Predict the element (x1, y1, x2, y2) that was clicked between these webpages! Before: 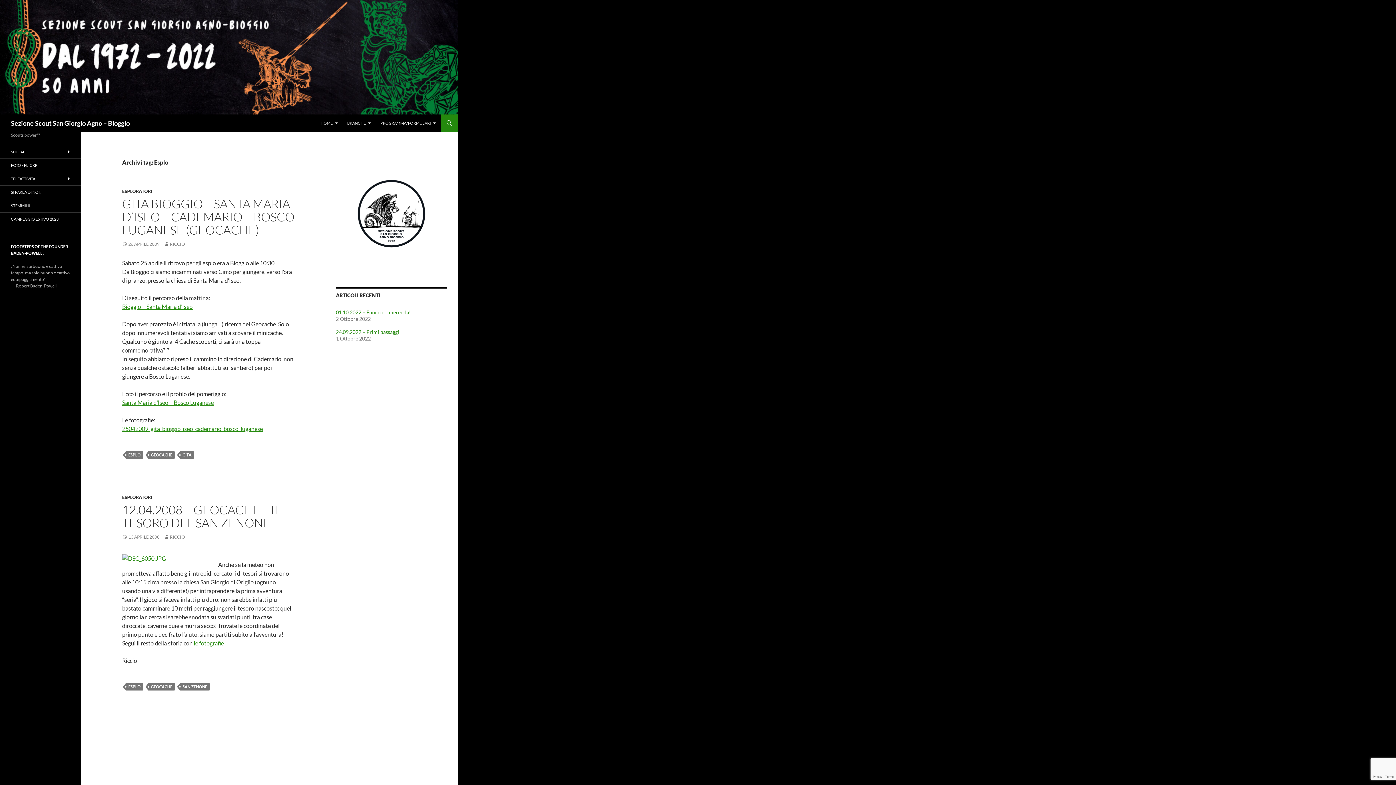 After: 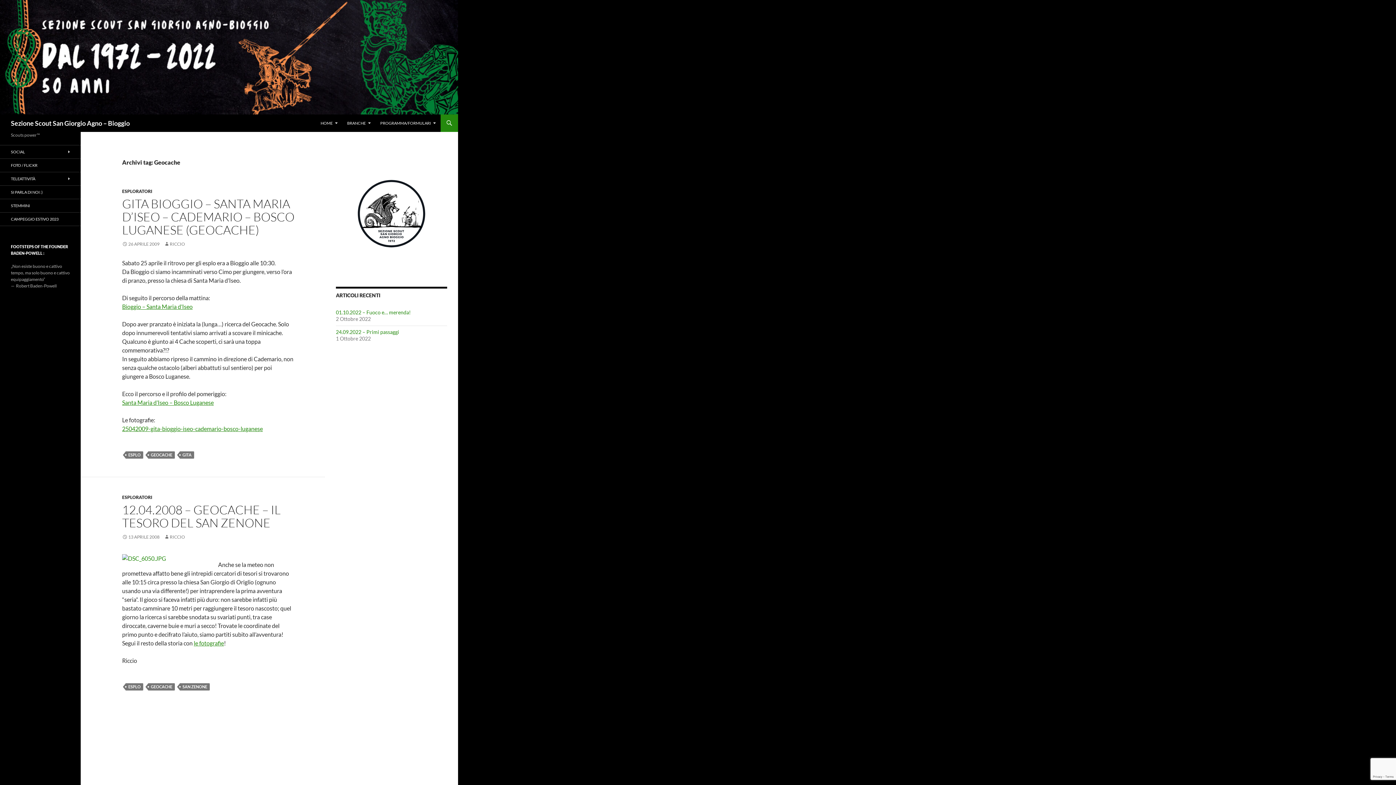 Action: label: GEOCACHE bbox: (148, 451, 174, 458)